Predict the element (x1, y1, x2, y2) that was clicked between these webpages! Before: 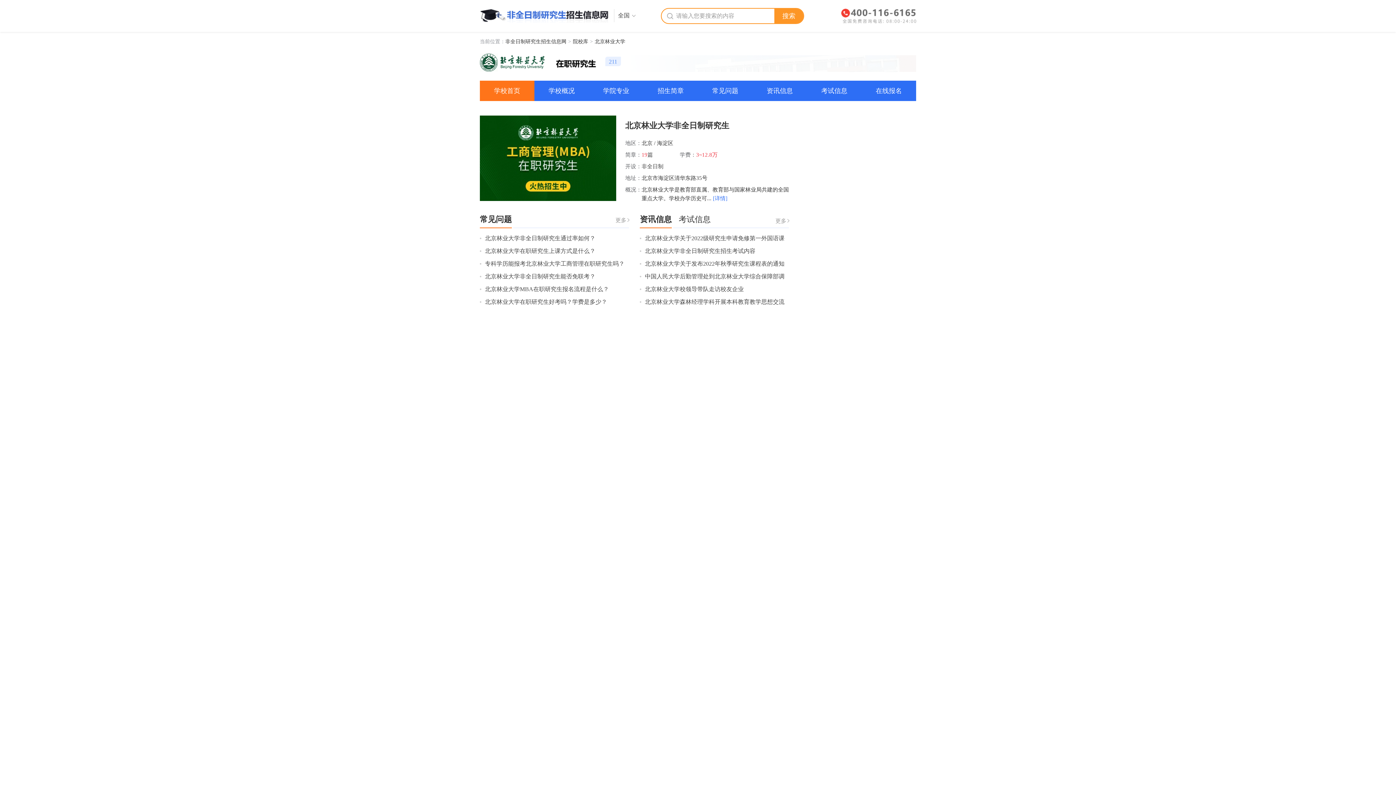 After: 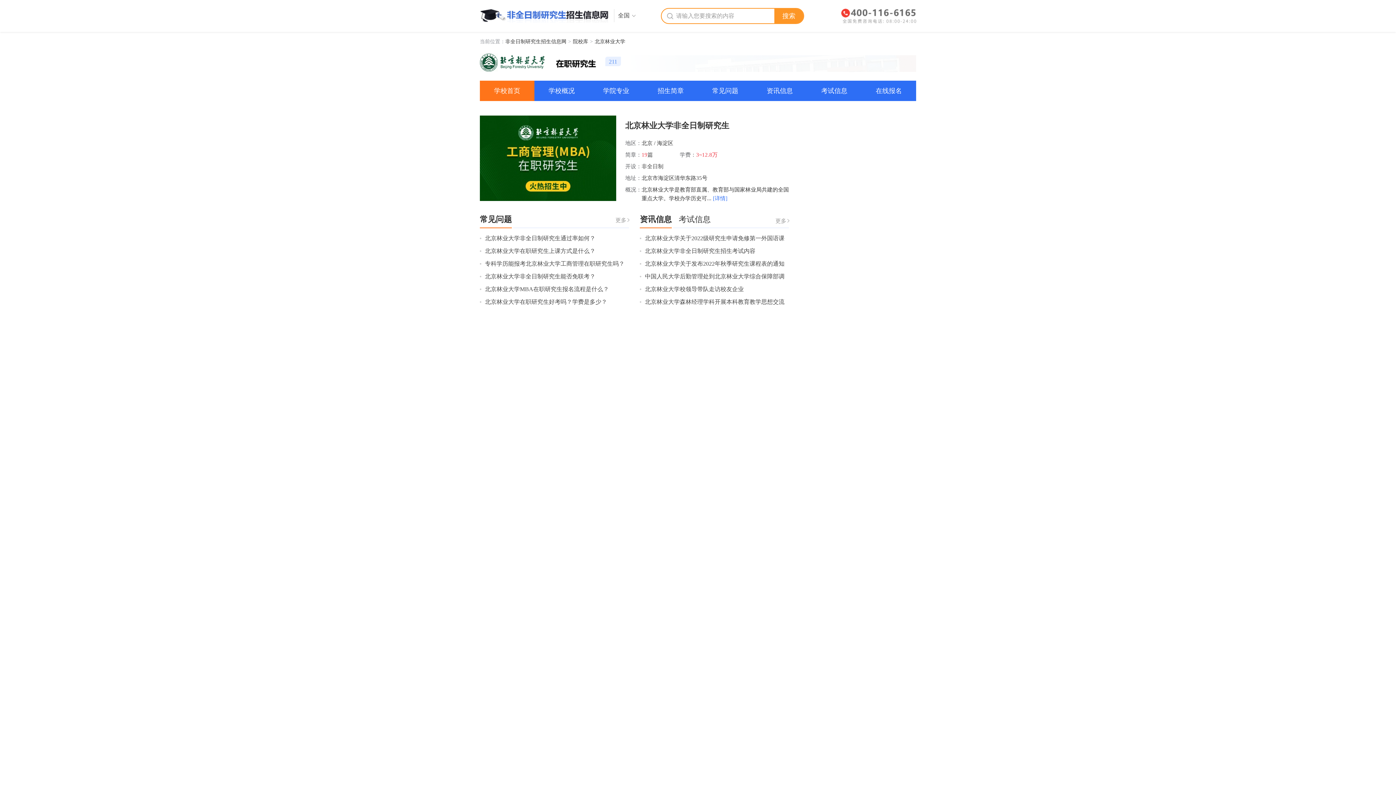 Action: bbox: (678, 213, 710, 227) label: 考试信息